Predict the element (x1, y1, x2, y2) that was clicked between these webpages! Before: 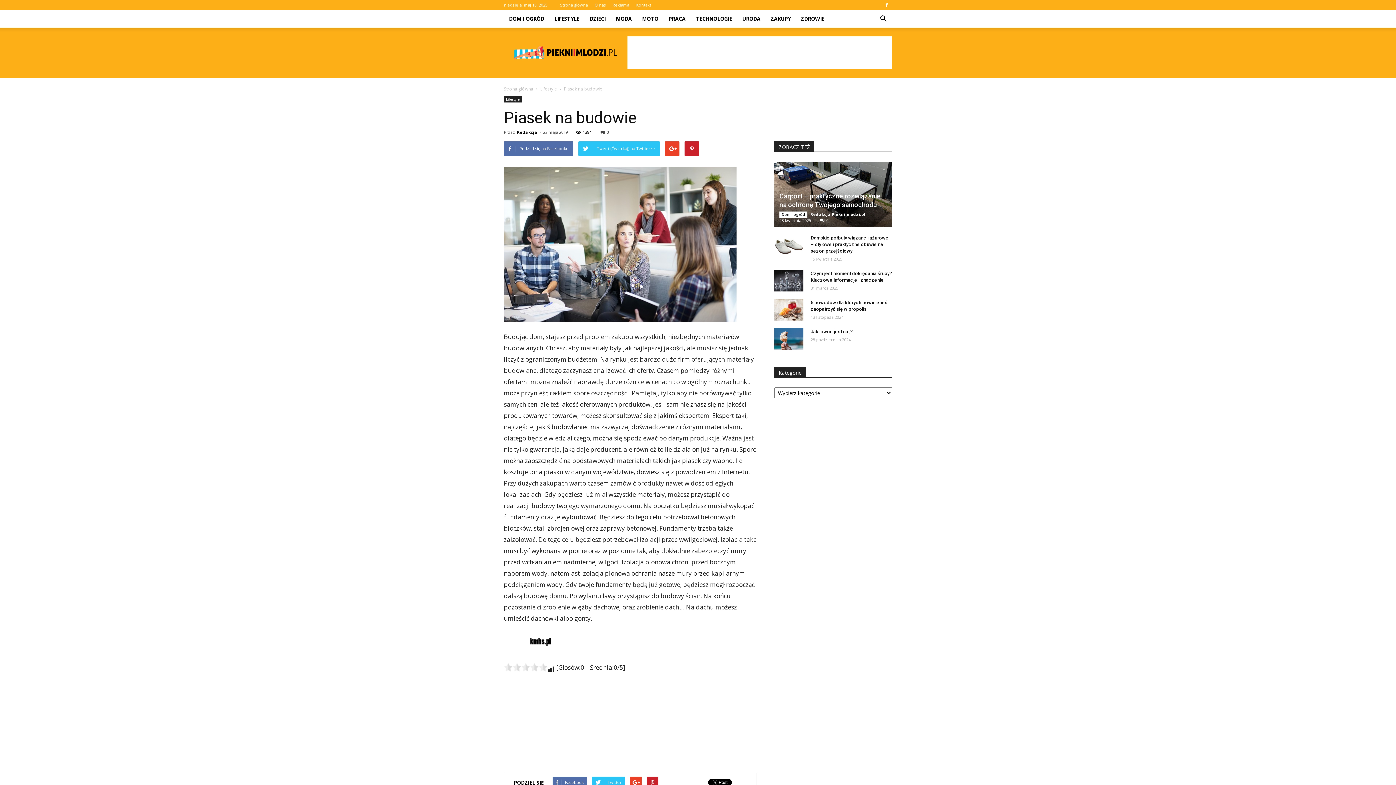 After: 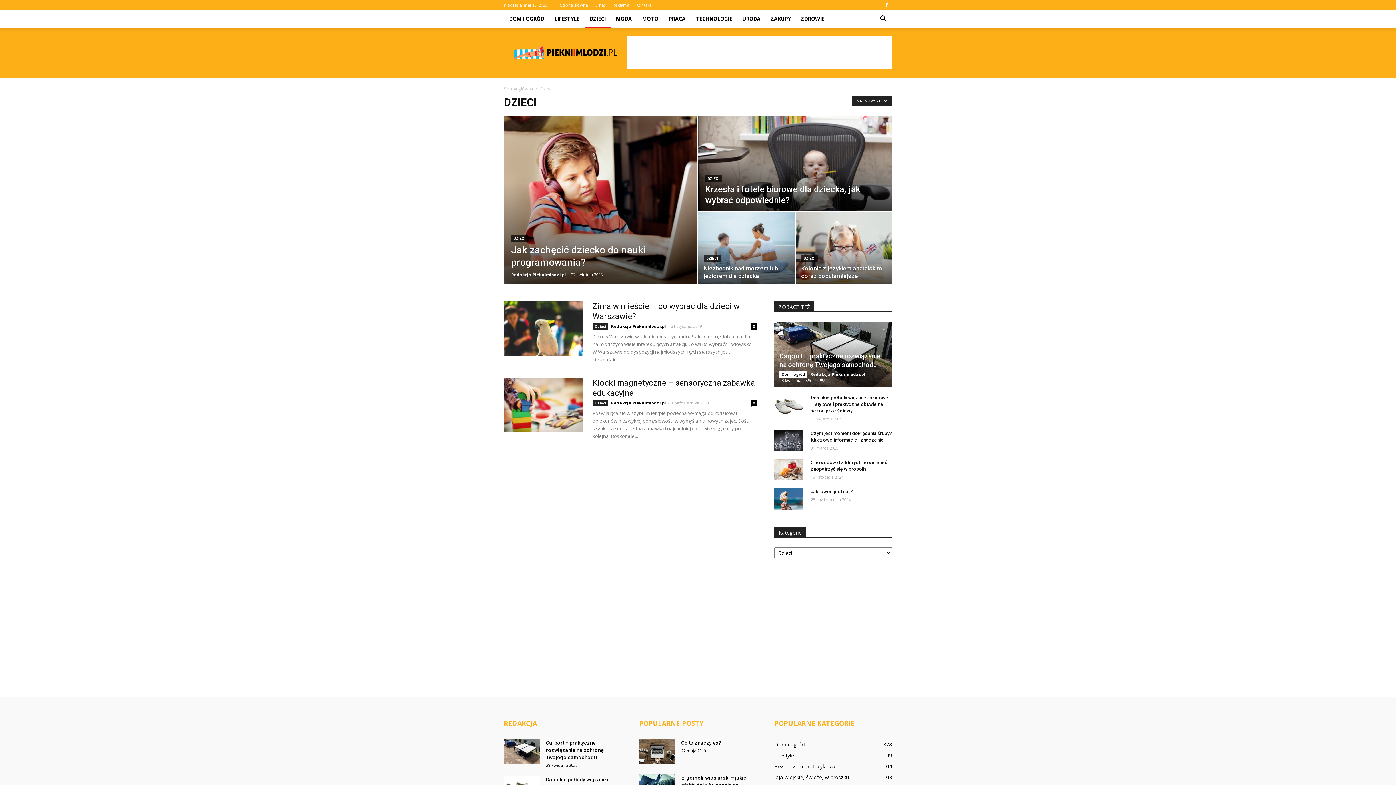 Action: bbox: (584, 10, 610, 27) label: DZIECI